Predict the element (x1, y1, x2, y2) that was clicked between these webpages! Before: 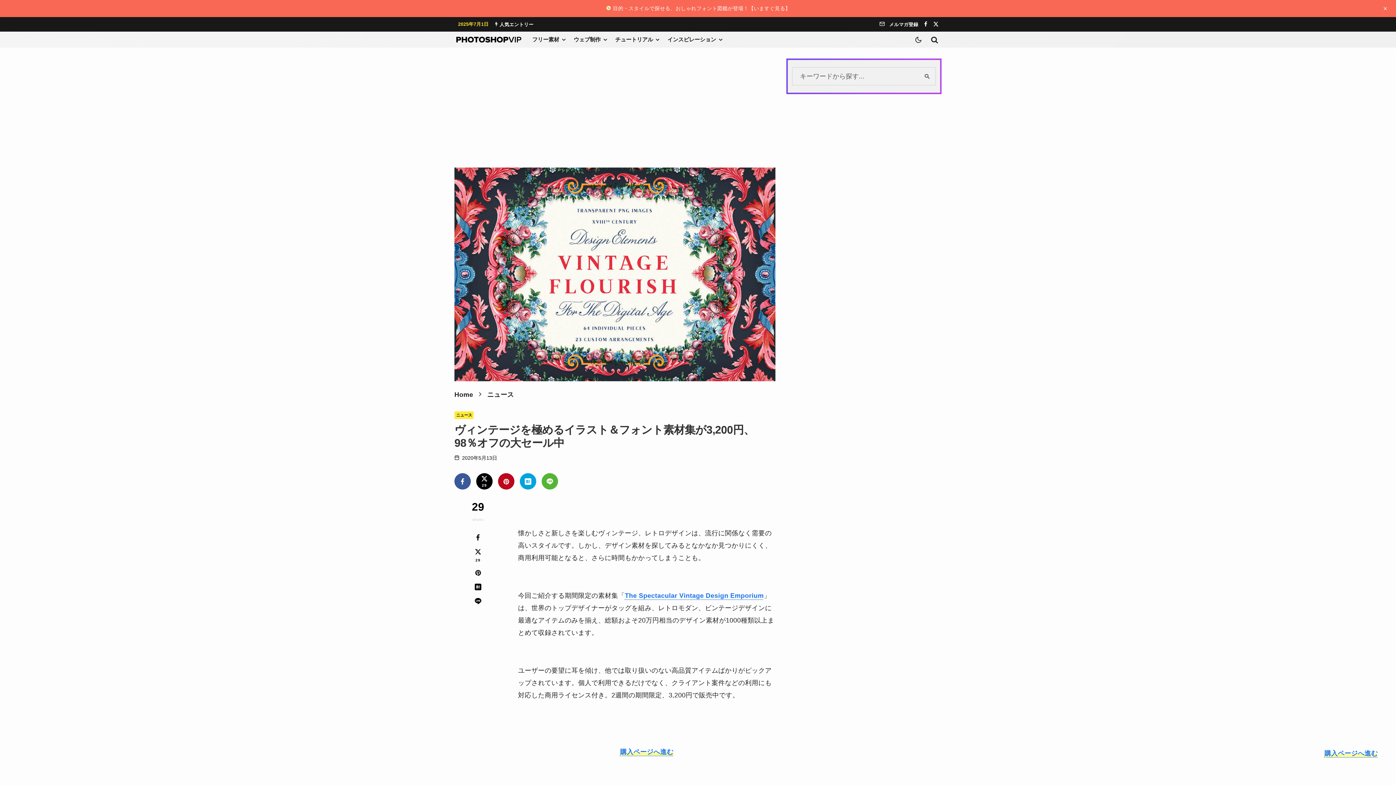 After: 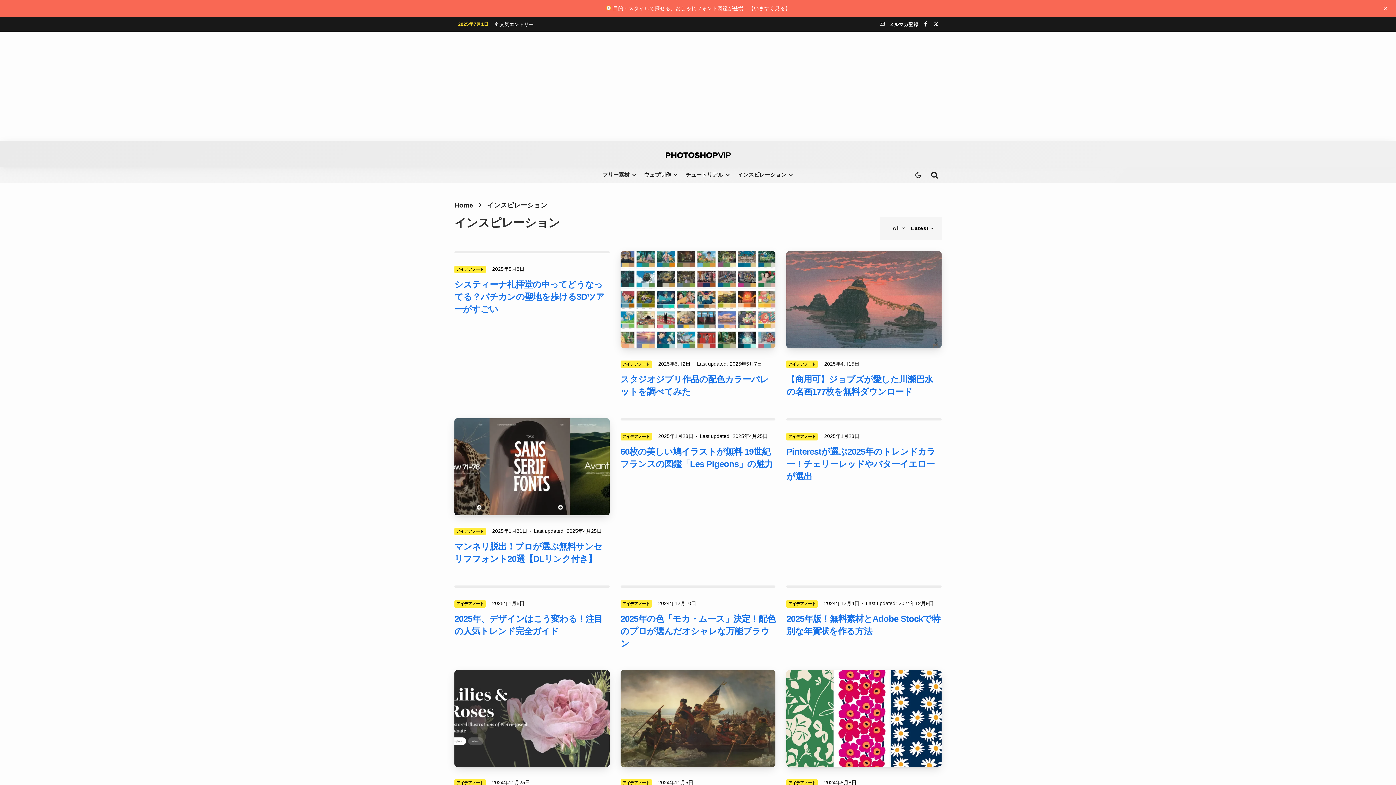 Action: label: インスピレーション bbox: (664, 31, 727, 47)